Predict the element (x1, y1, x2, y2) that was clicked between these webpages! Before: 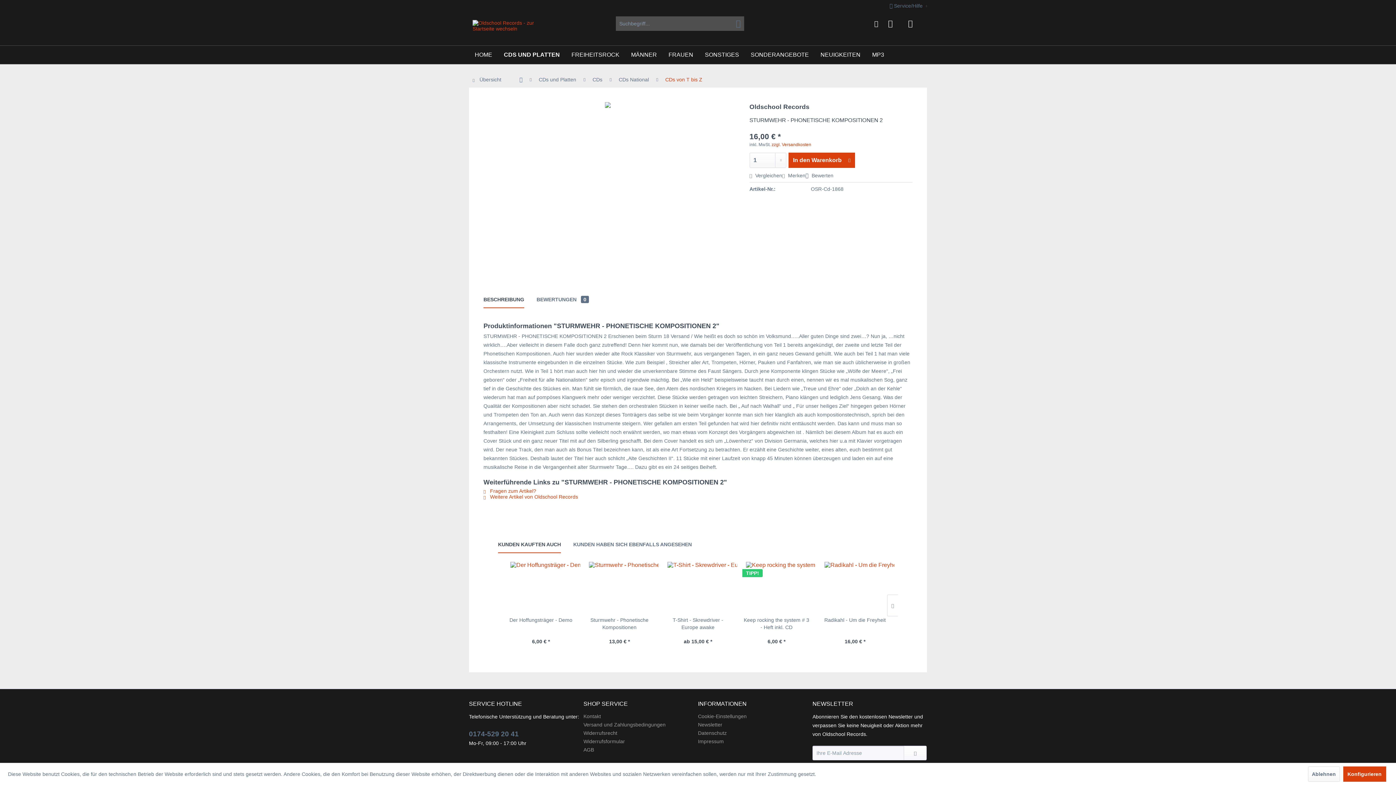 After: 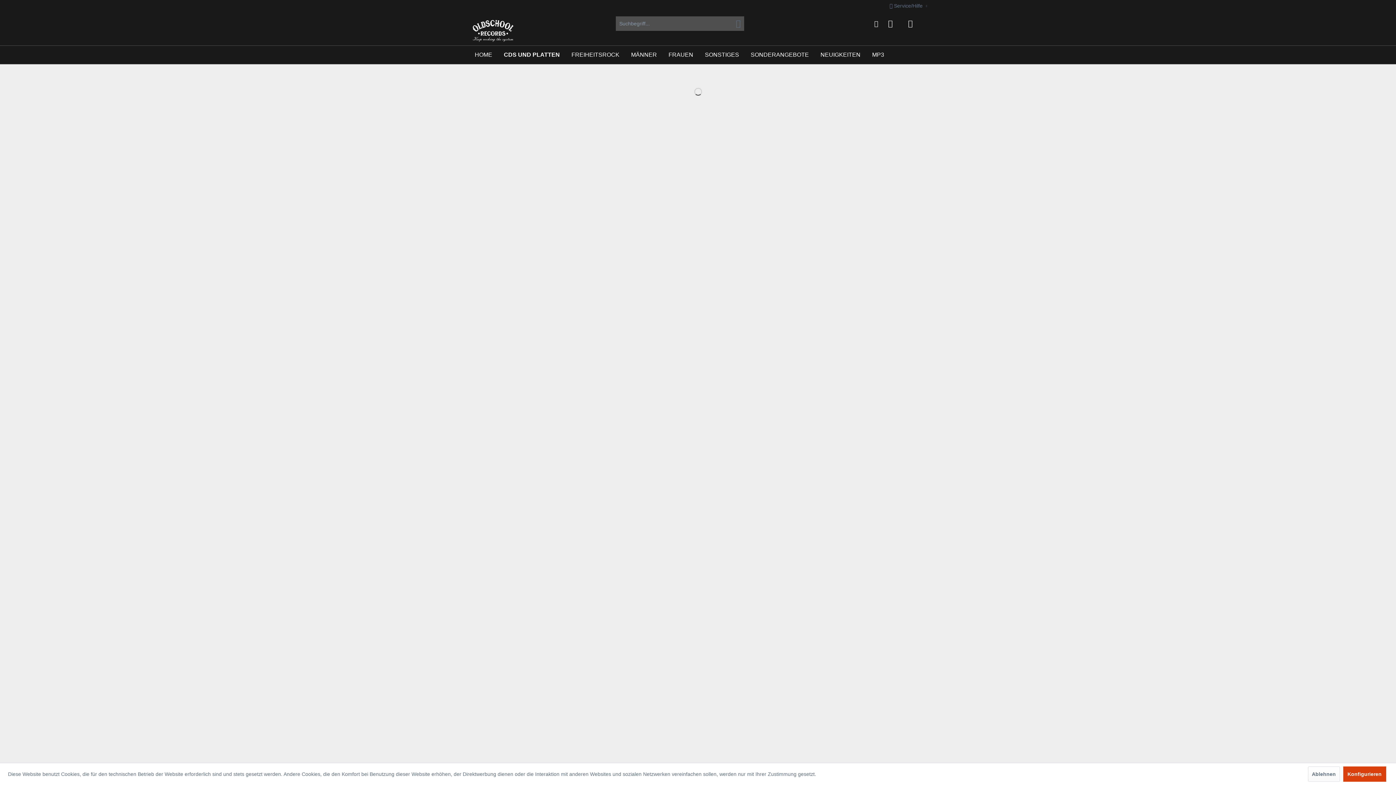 Action: label: CDs bbox: (589, 71, 606, 87)